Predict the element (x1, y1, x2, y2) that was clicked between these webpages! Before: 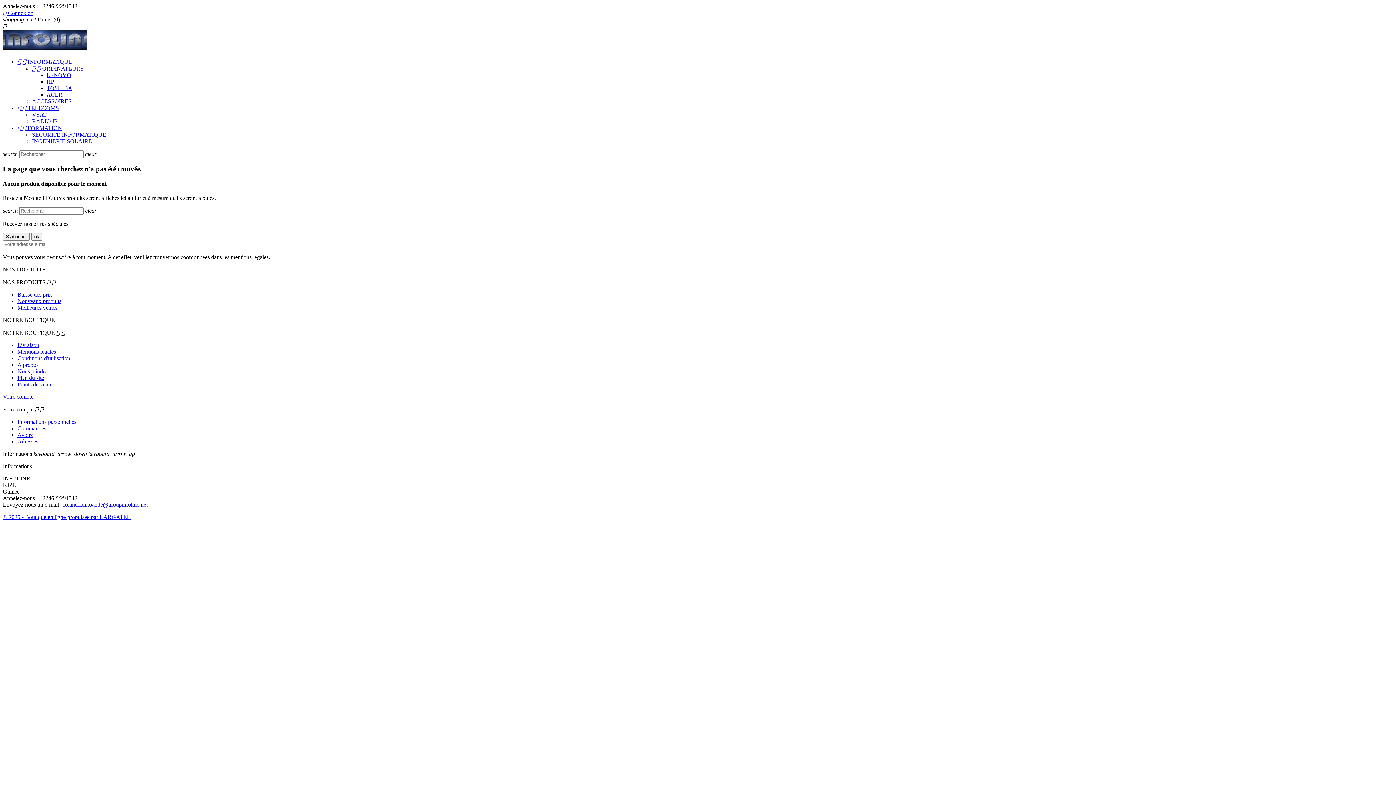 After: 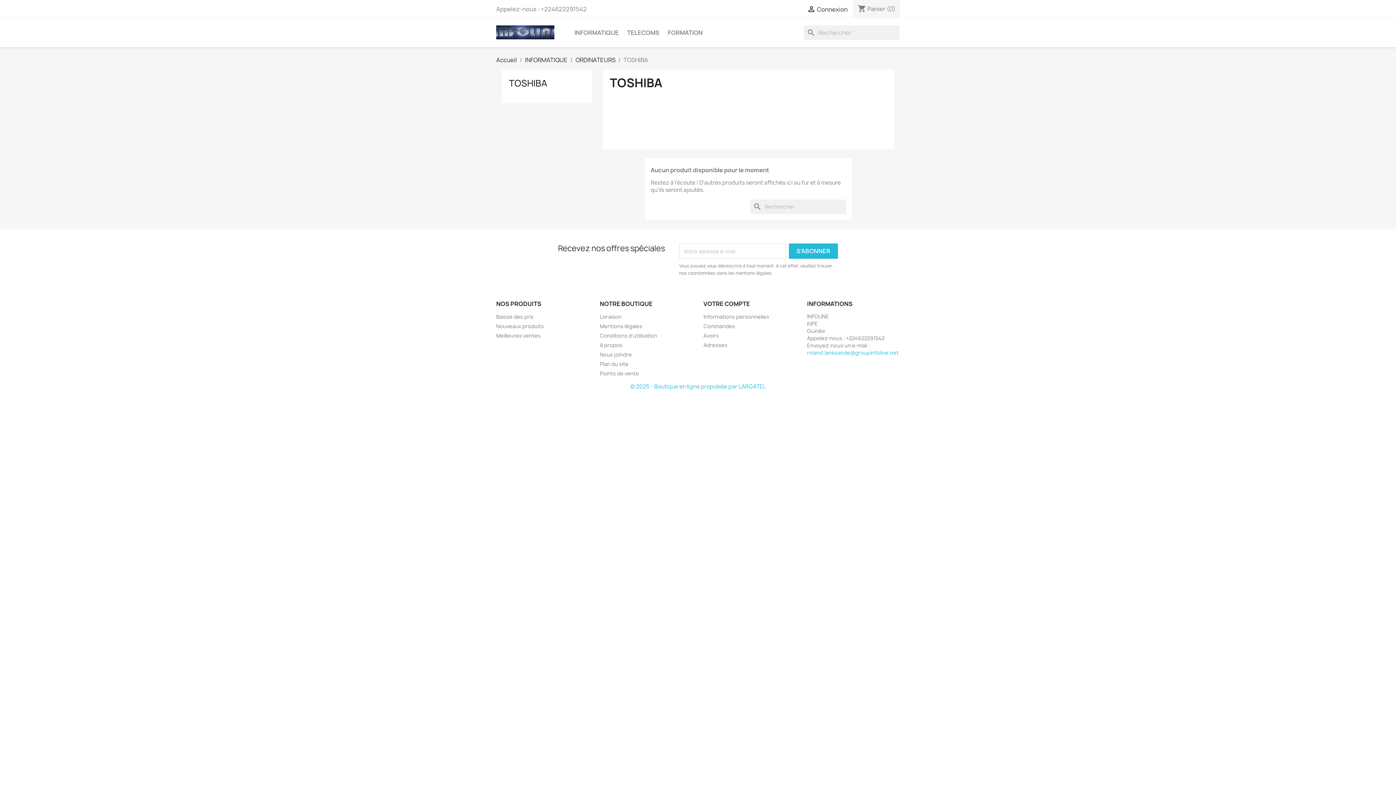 Action: label: TOSHIBA bbox: (46, 85, 72, 91)